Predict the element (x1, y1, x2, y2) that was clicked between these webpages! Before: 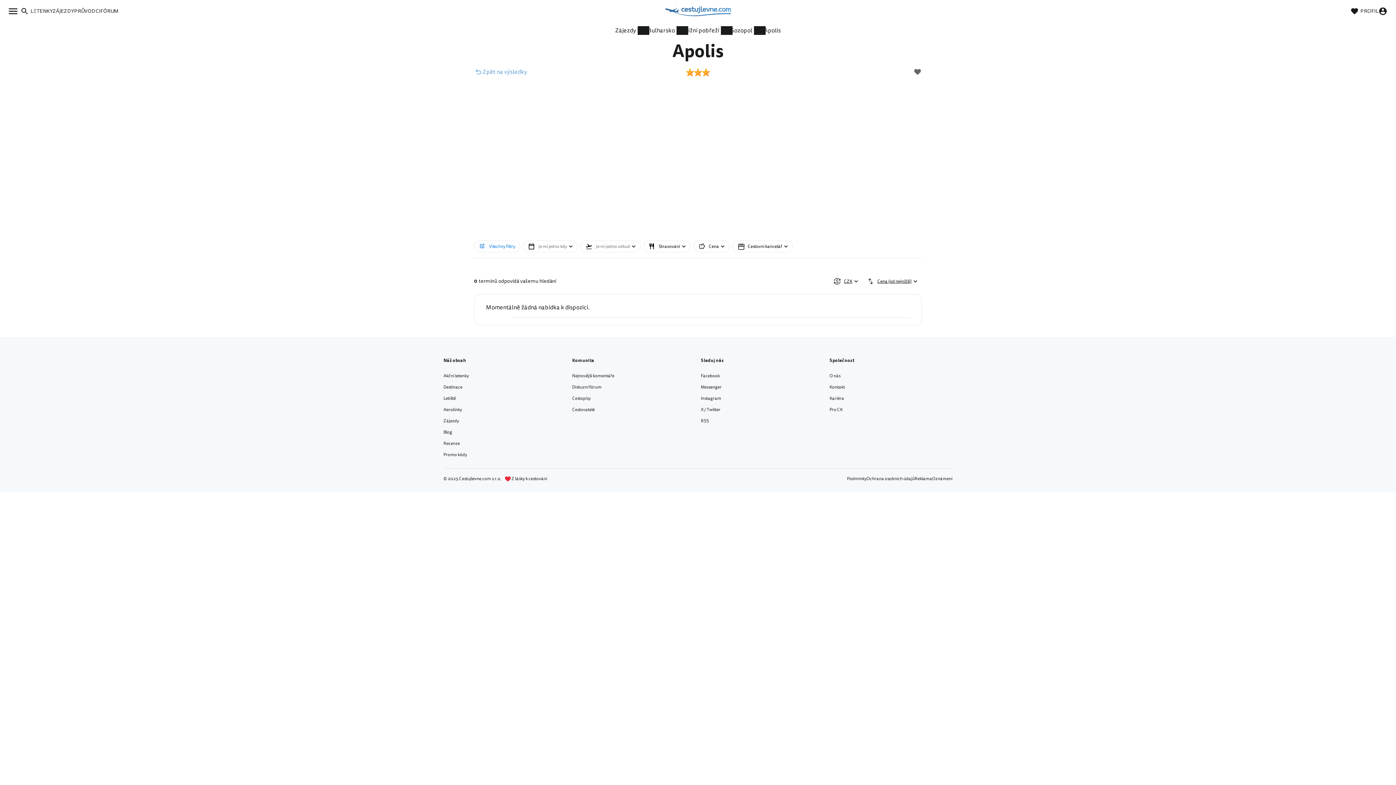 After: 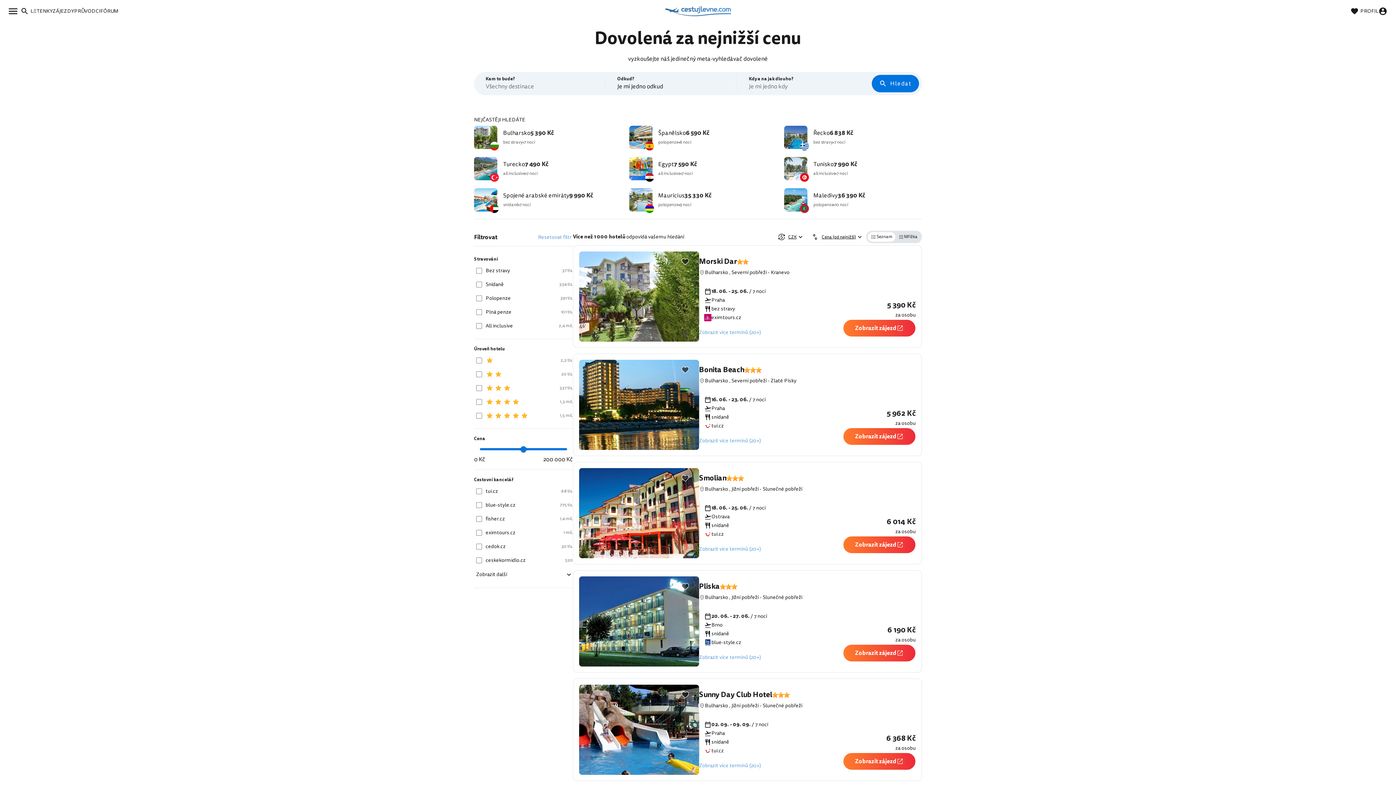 Action: label: ZÁJEZDY bbox: (52, 6, 74, 15)